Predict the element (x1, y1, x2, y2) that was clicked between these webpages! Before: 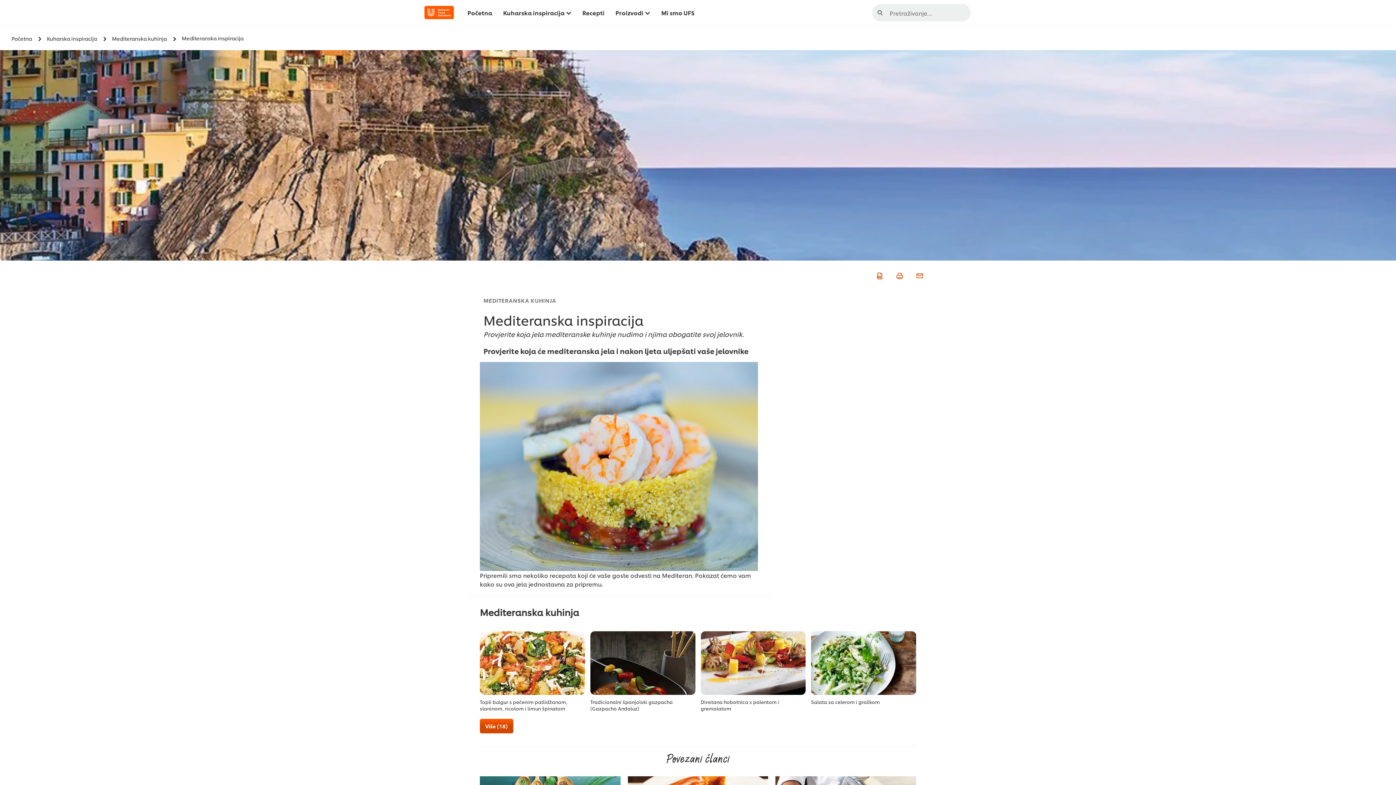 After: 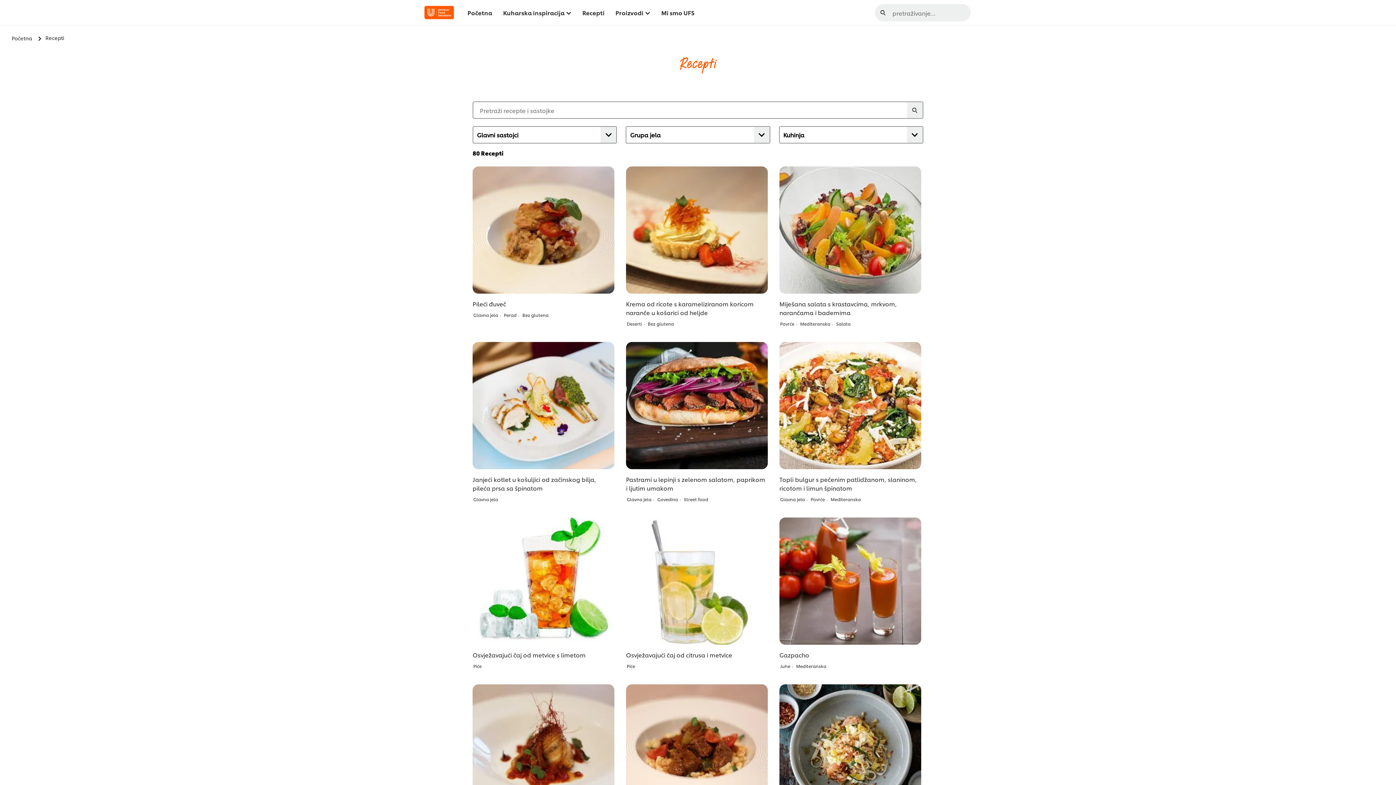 Action: label: Recepti bbox: (582, 0, 604, 25)